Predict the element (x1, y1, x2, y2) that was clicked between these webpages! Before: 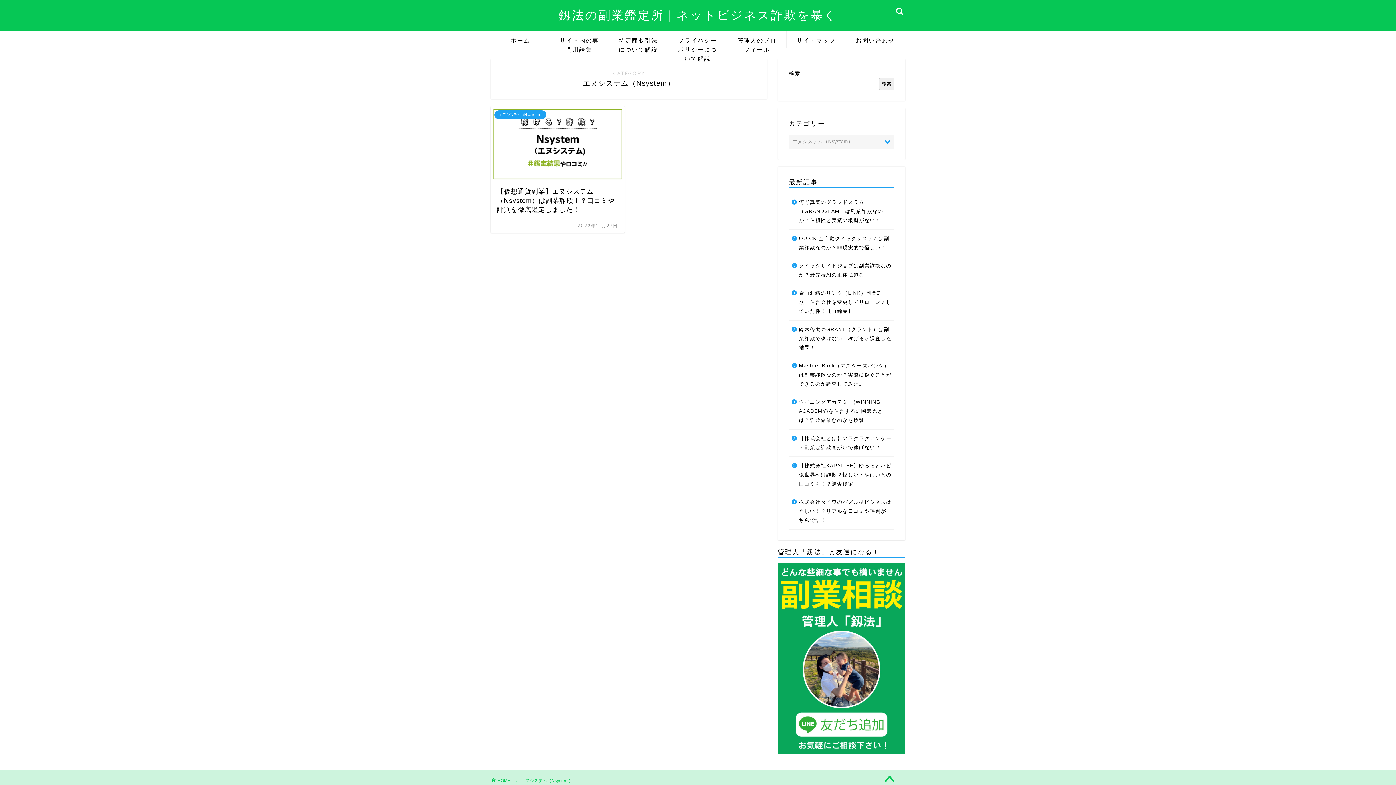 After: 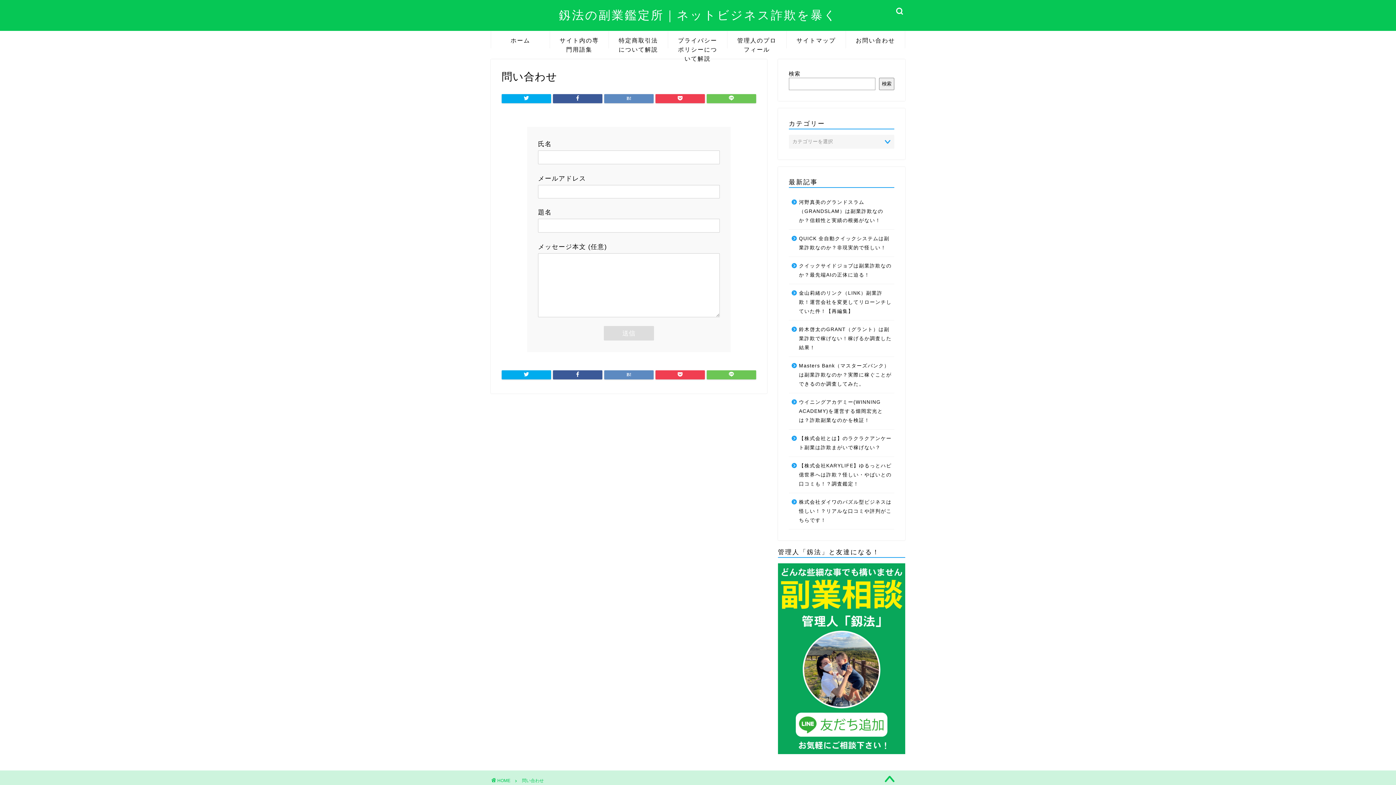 Action: bbox: (846, 31, 905, 48) label: お問い合わせ